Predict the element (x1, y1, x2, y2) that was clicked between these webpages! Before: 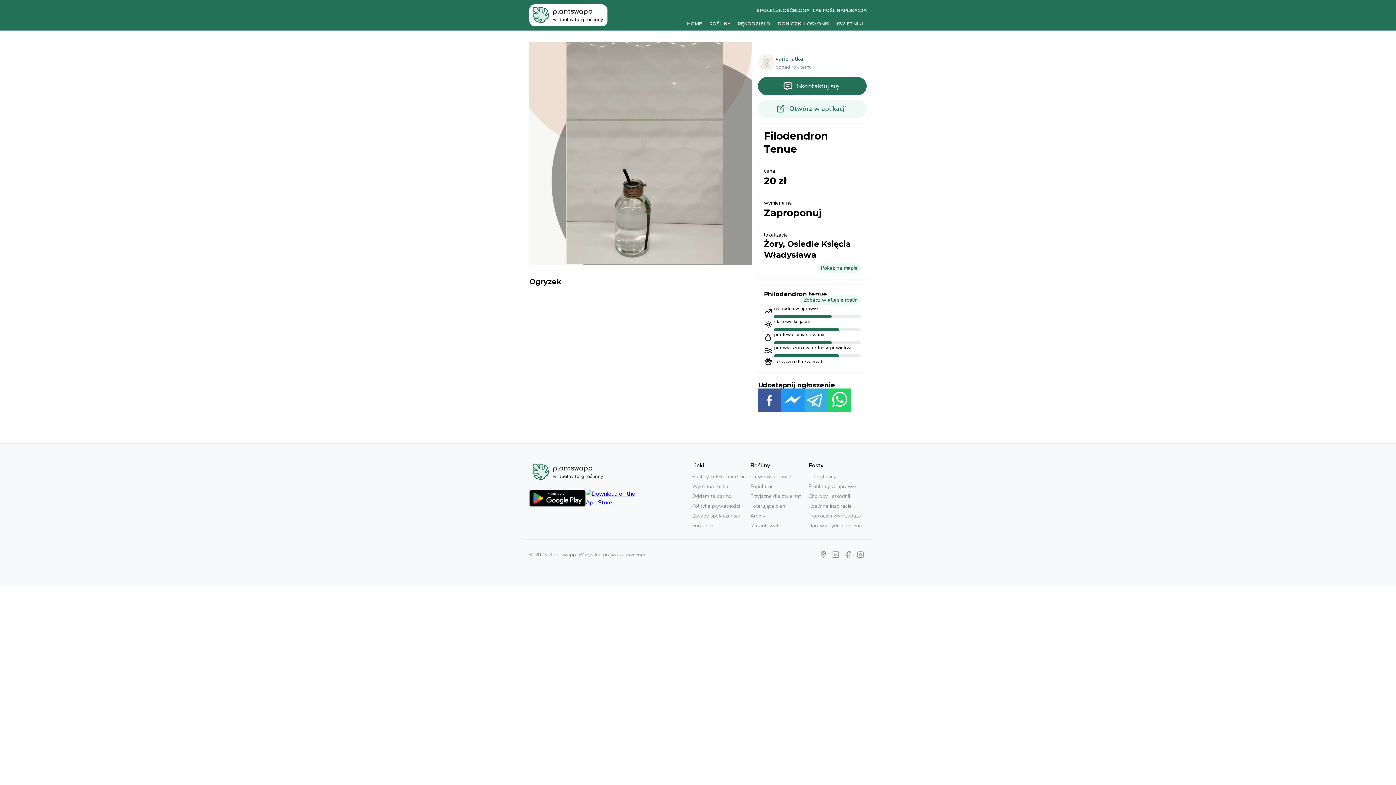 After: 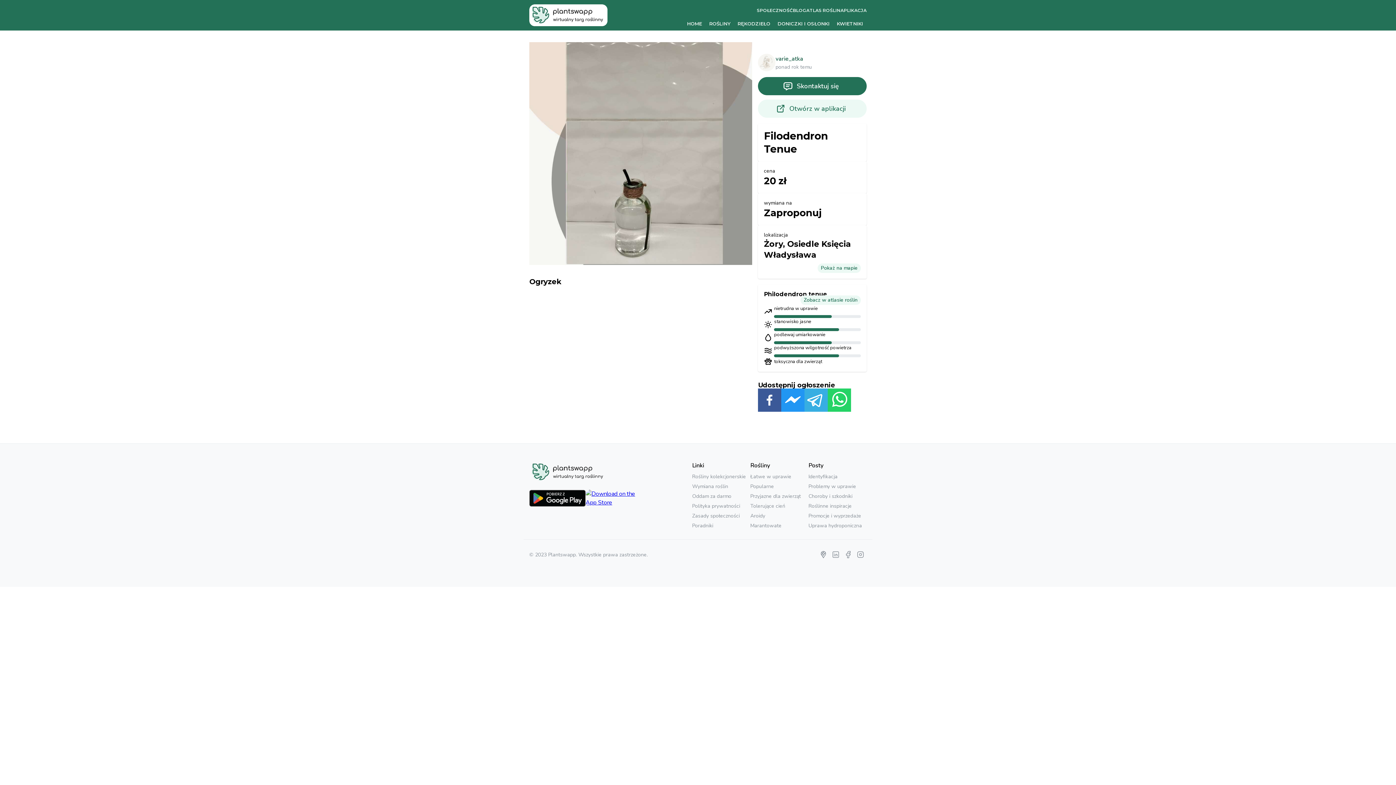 Action: bbox: (529, 487, 585, 509)